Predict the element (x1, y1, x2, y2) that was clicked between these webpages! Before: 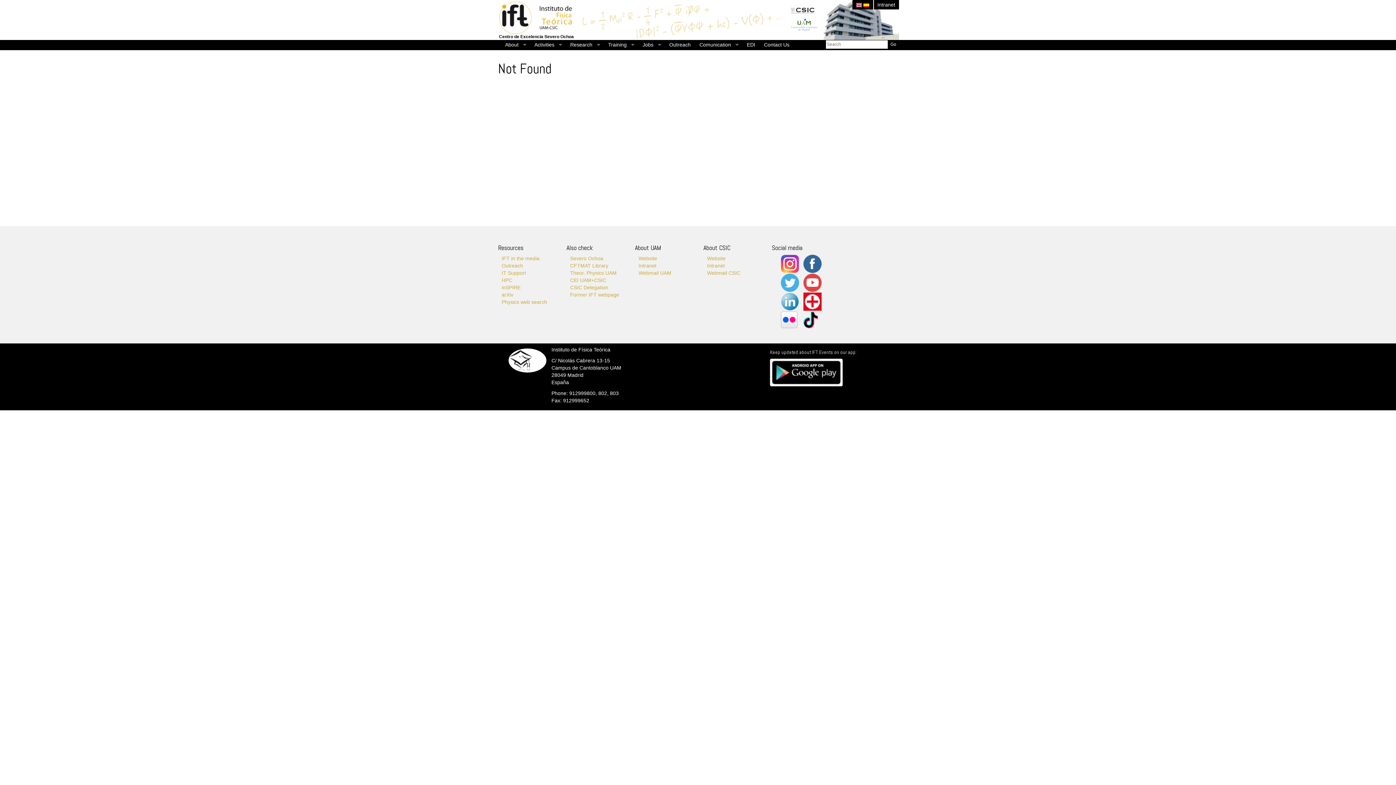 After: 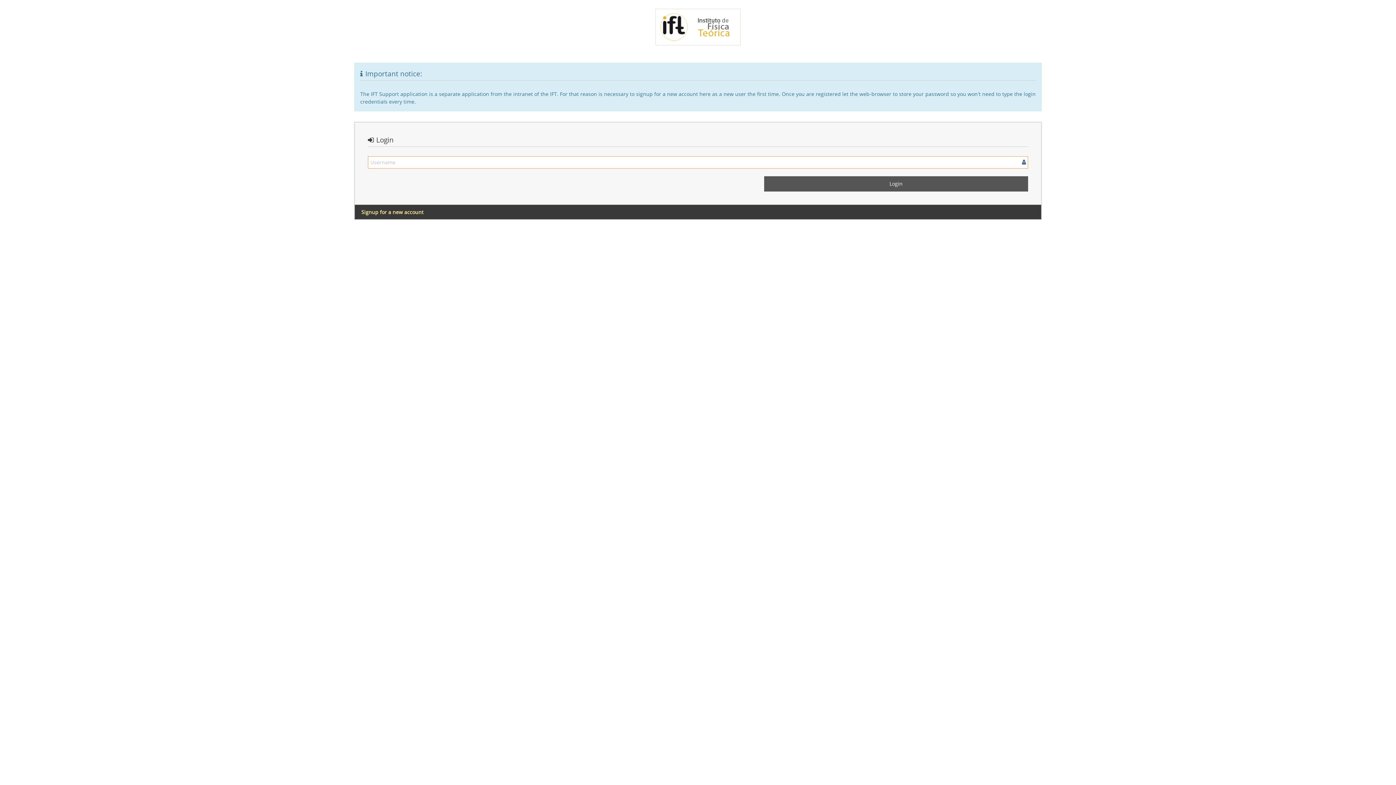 Action: bbox: (501, 270, 526, 276) label: IT Support